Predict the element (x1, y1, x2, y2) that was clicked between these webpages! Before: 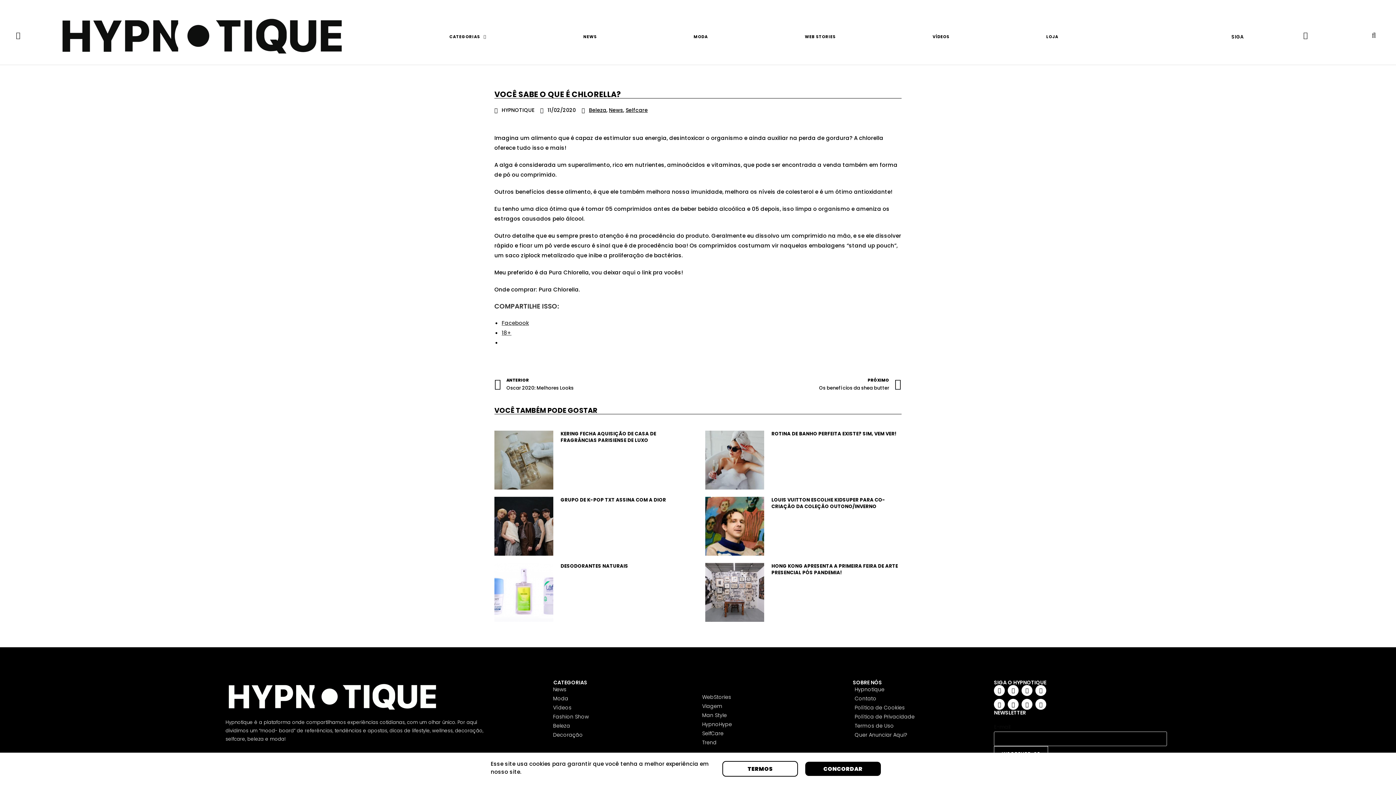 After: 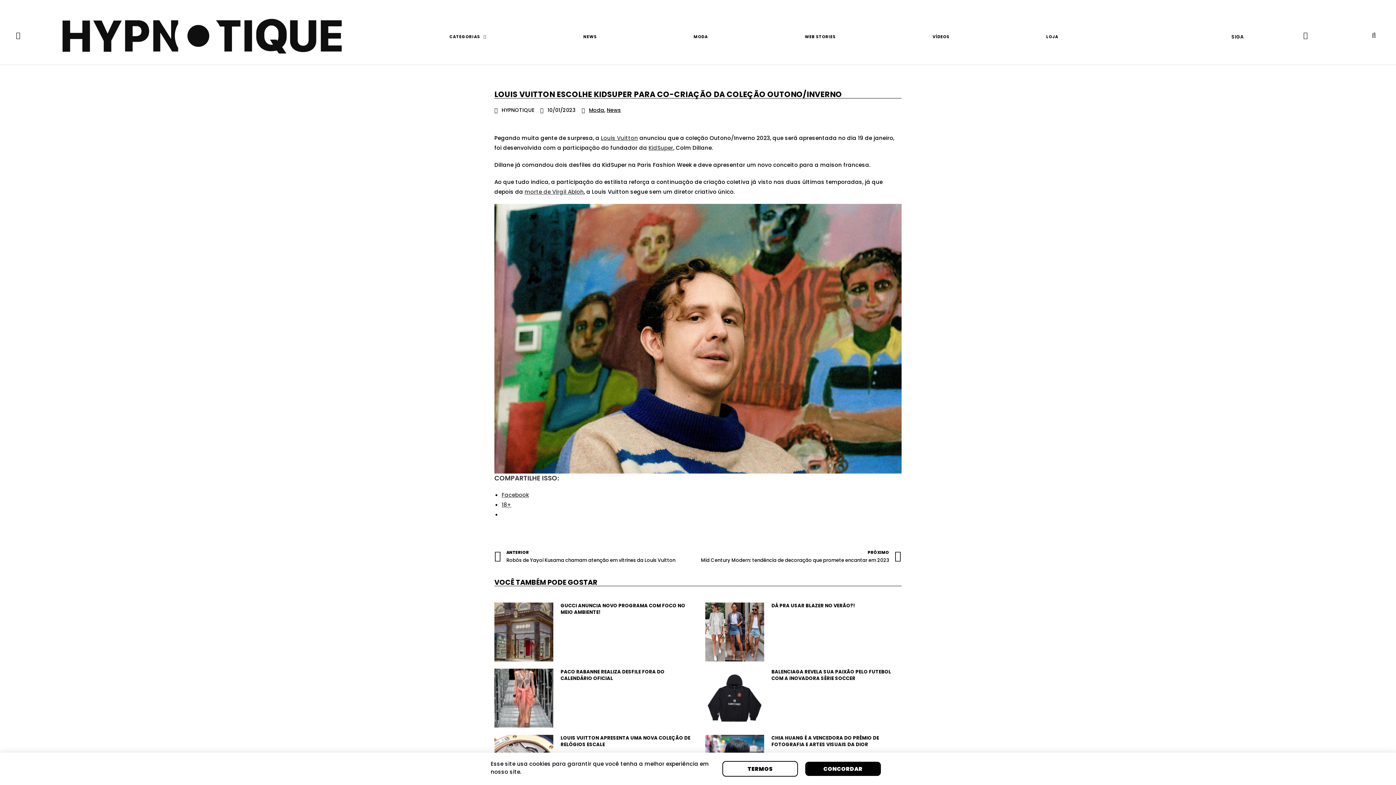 Action: bbox: (705, 497, 764, 555)